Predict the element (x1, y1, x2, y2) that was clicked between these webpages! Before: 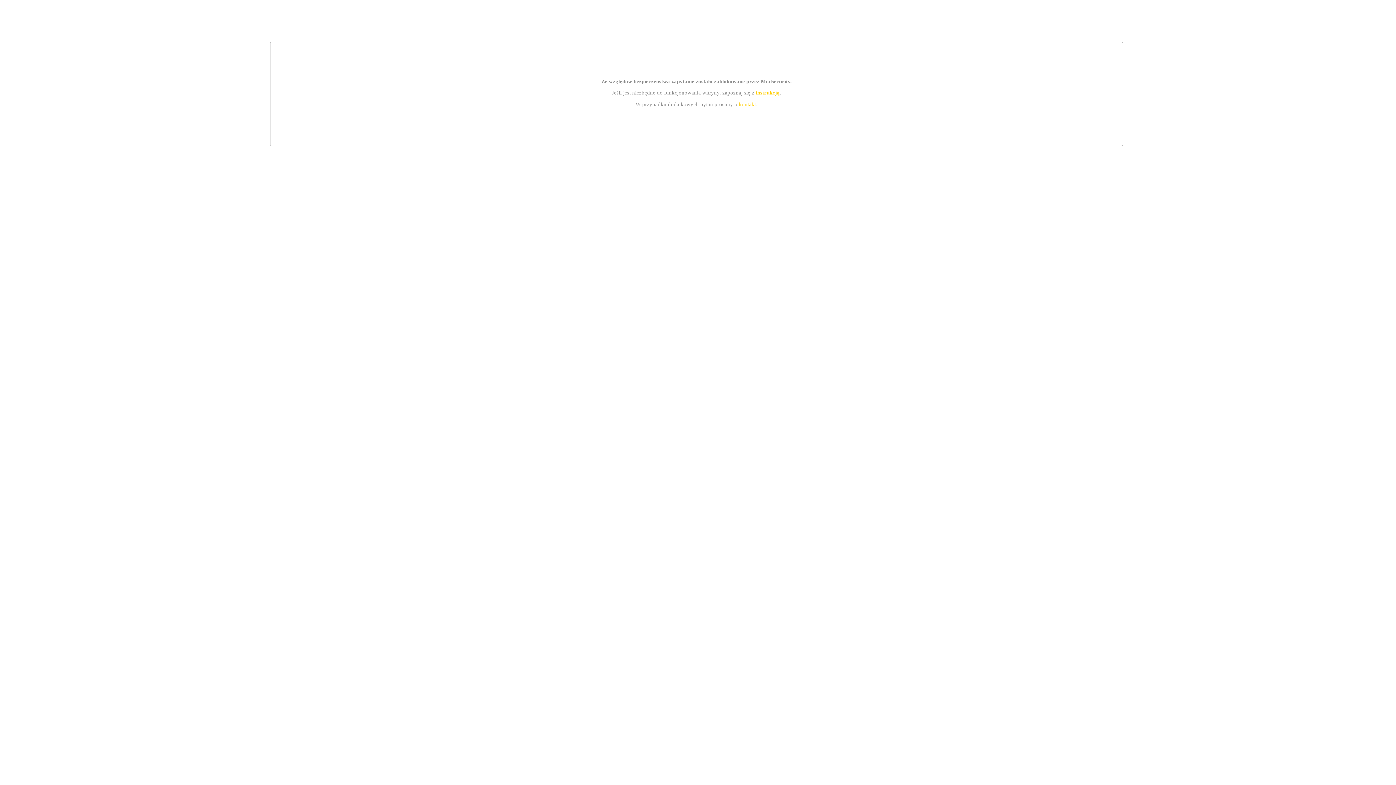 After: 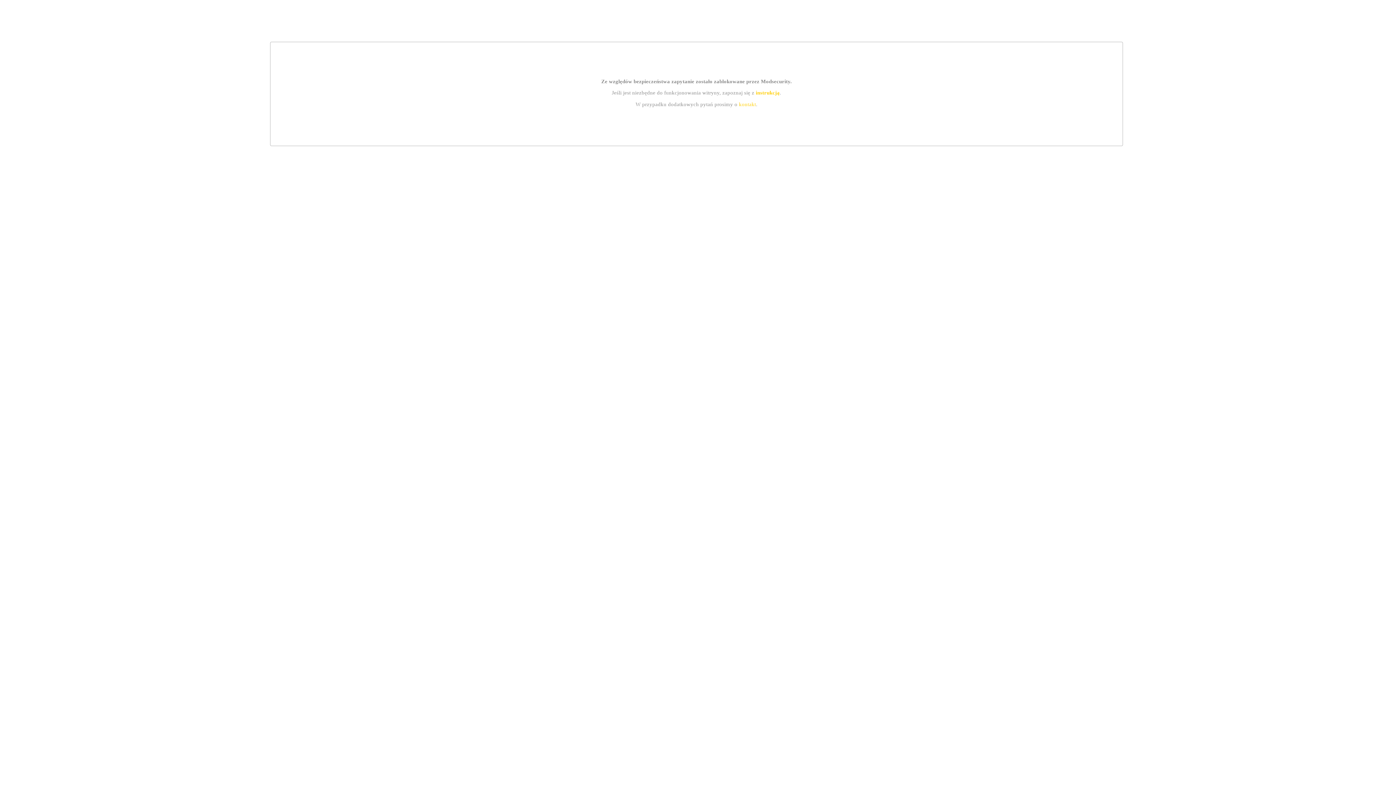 Action: label: instrukcją bbox: (755, 89, 779, 95)